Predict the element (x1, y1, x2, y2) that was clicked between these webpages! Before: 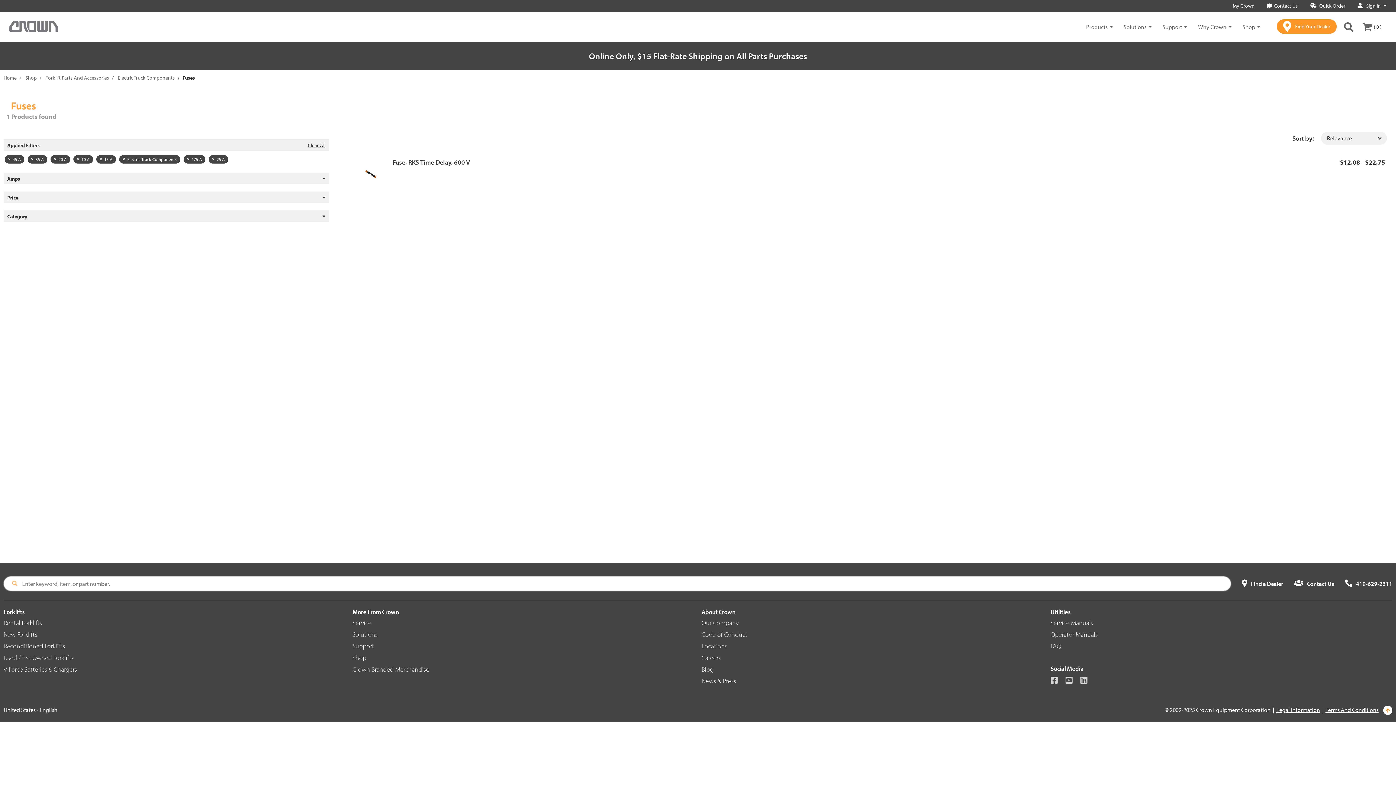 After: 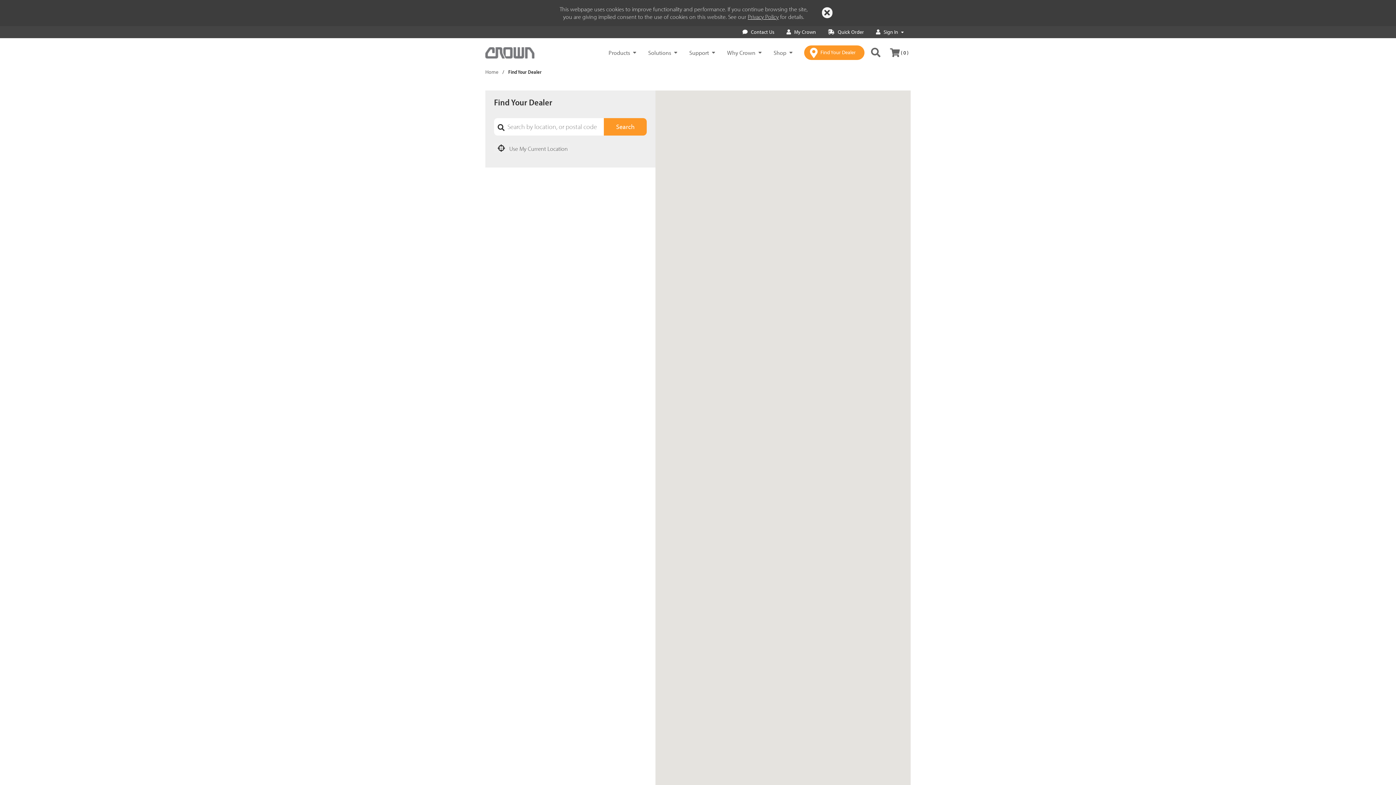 Action: bbox: (1238, 579, 1283, 588) label: Find a Dealer